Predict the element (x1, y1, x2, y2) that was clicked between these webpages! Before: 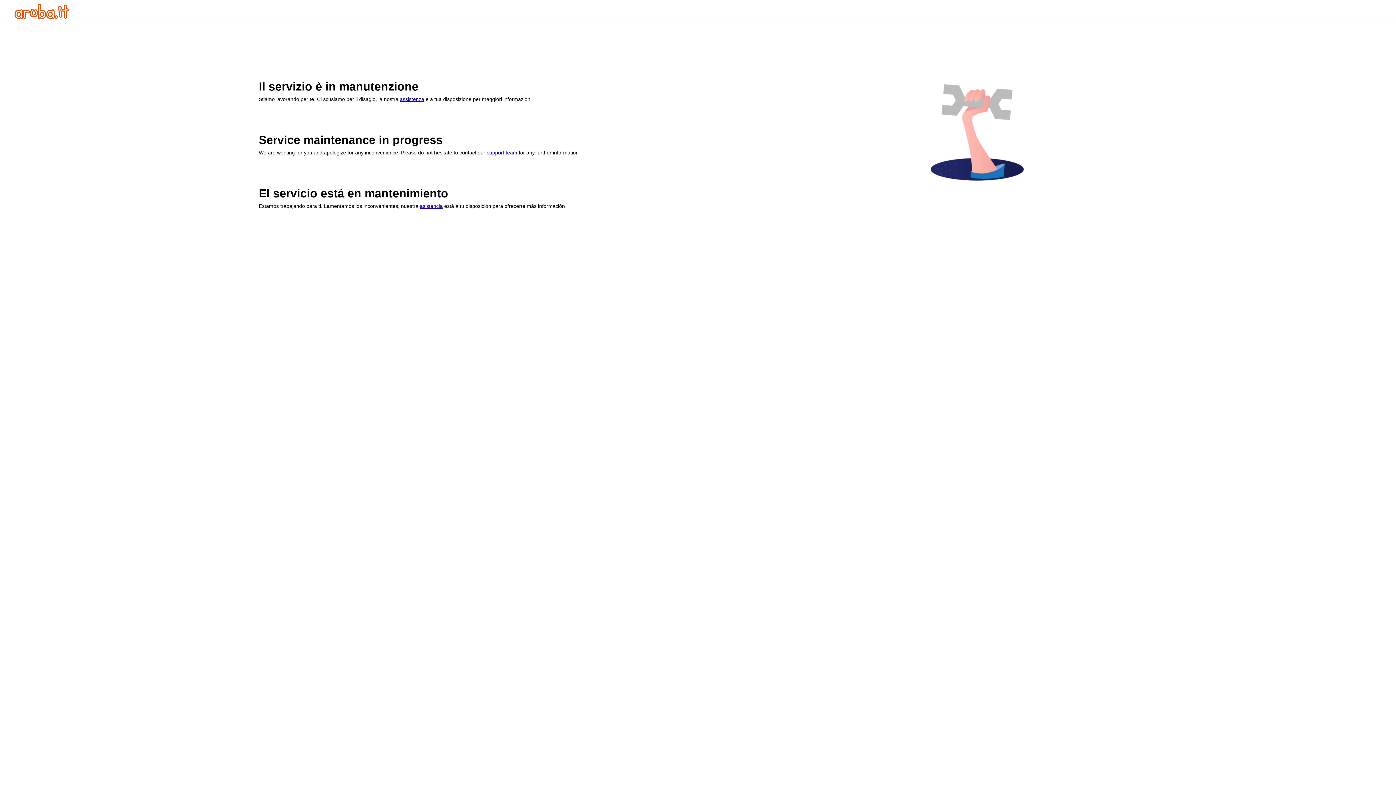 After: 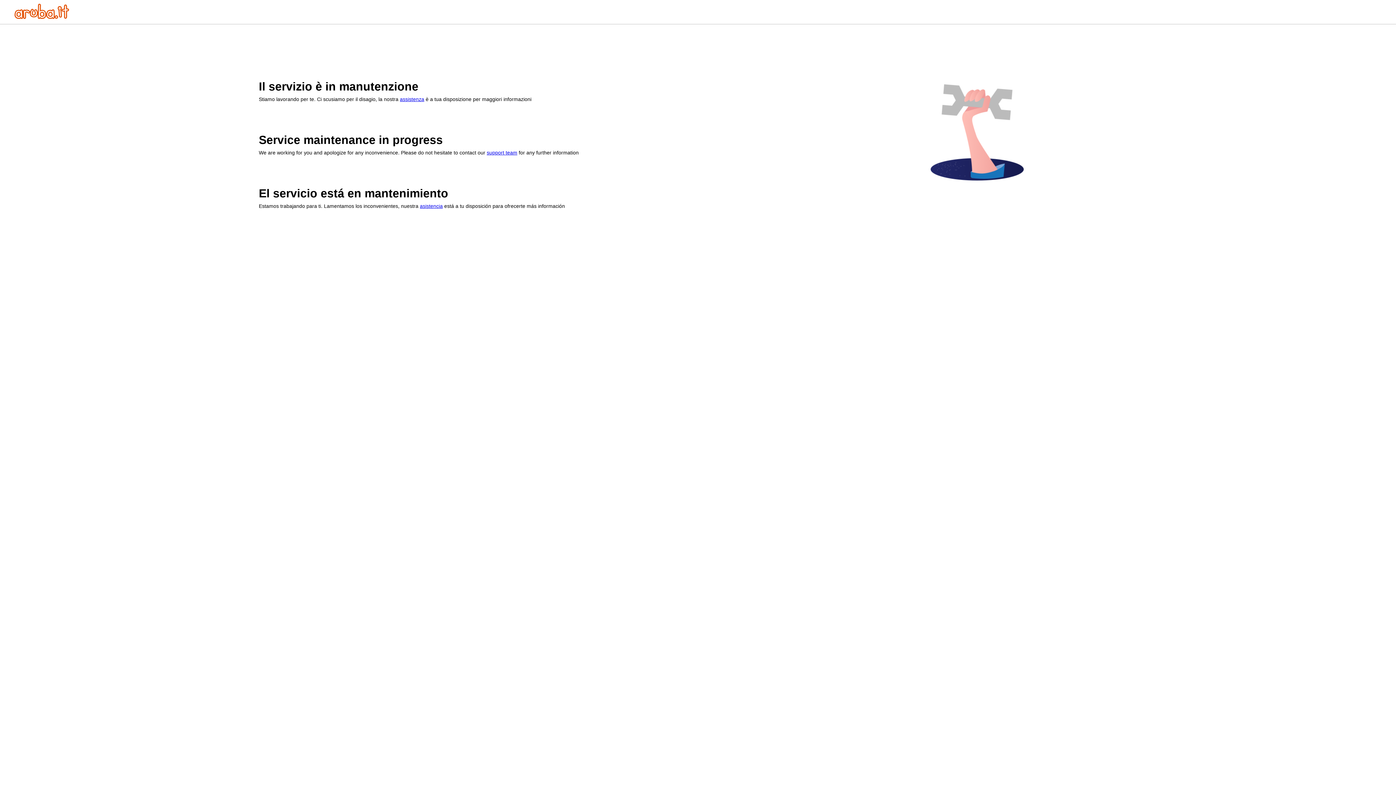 Action: label: assistenza bbox: (400, 96, 424, 102)